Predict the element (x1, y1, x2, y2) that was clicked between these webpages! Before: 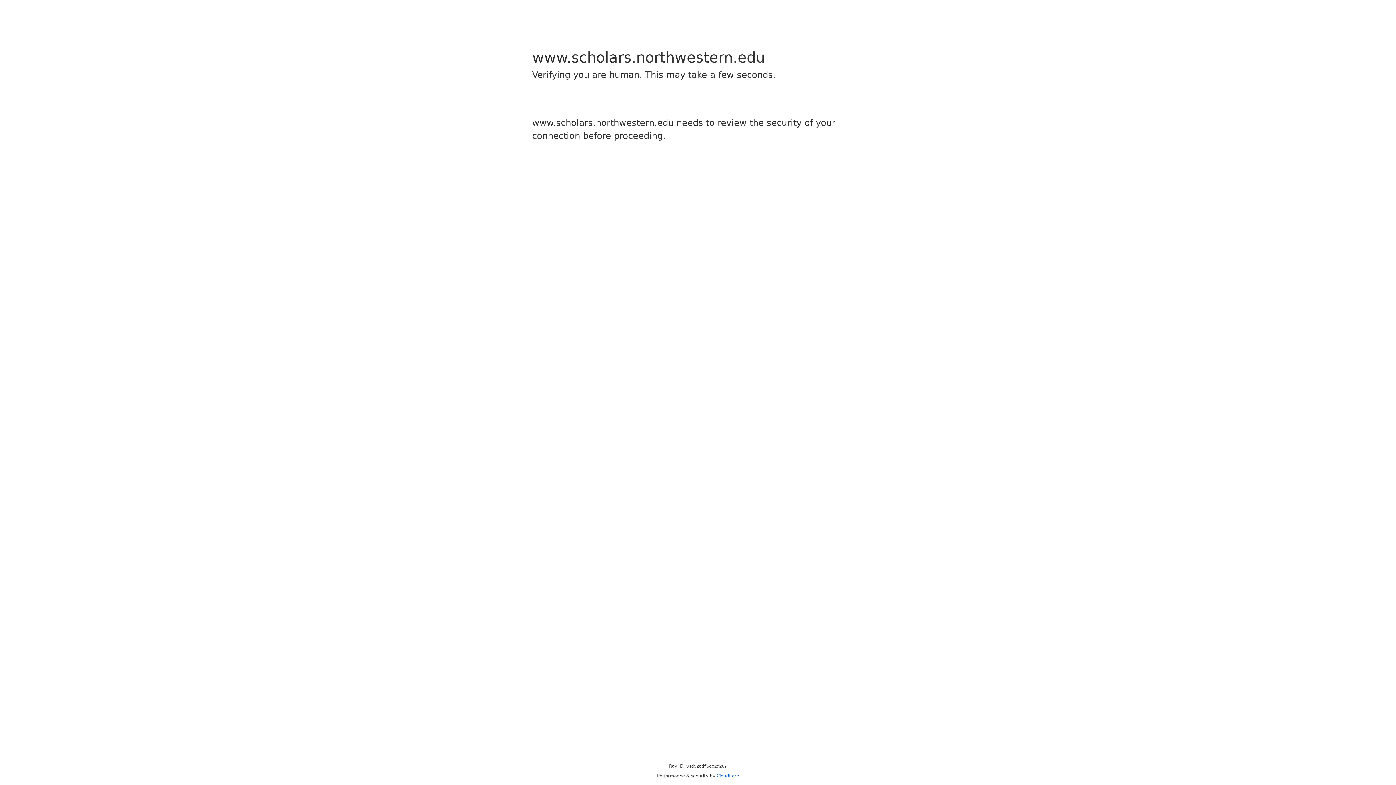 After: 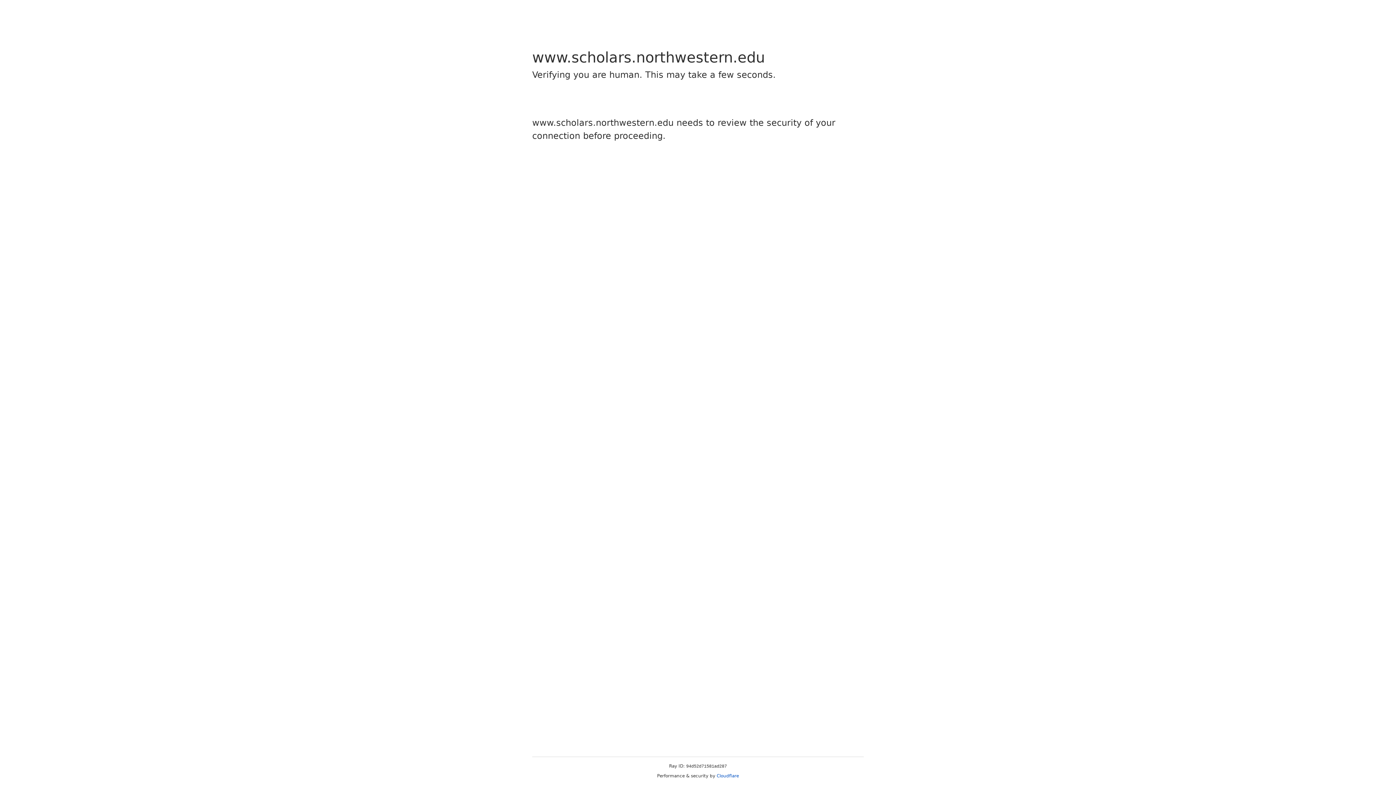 Action: bbox: (716, 773, 739, 778) label: Cloudflare